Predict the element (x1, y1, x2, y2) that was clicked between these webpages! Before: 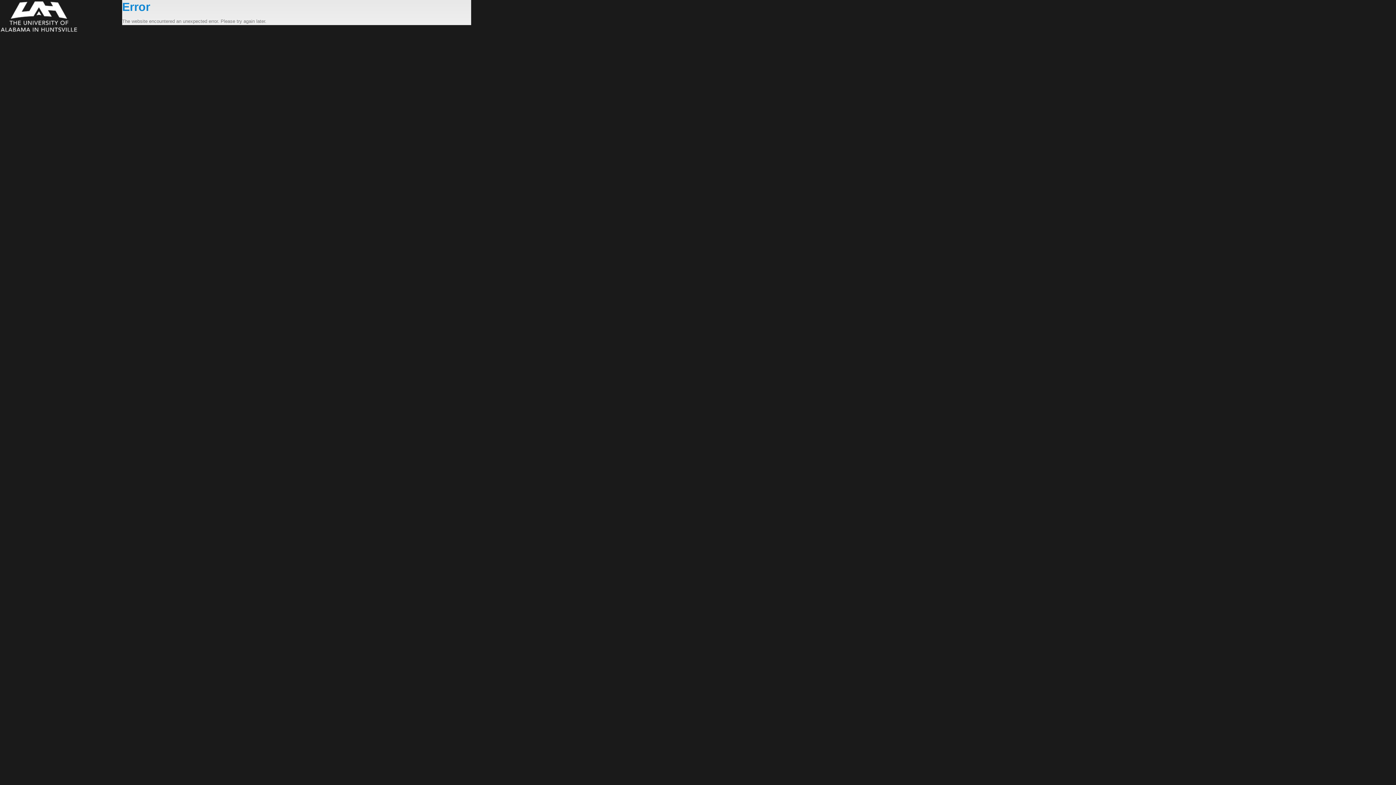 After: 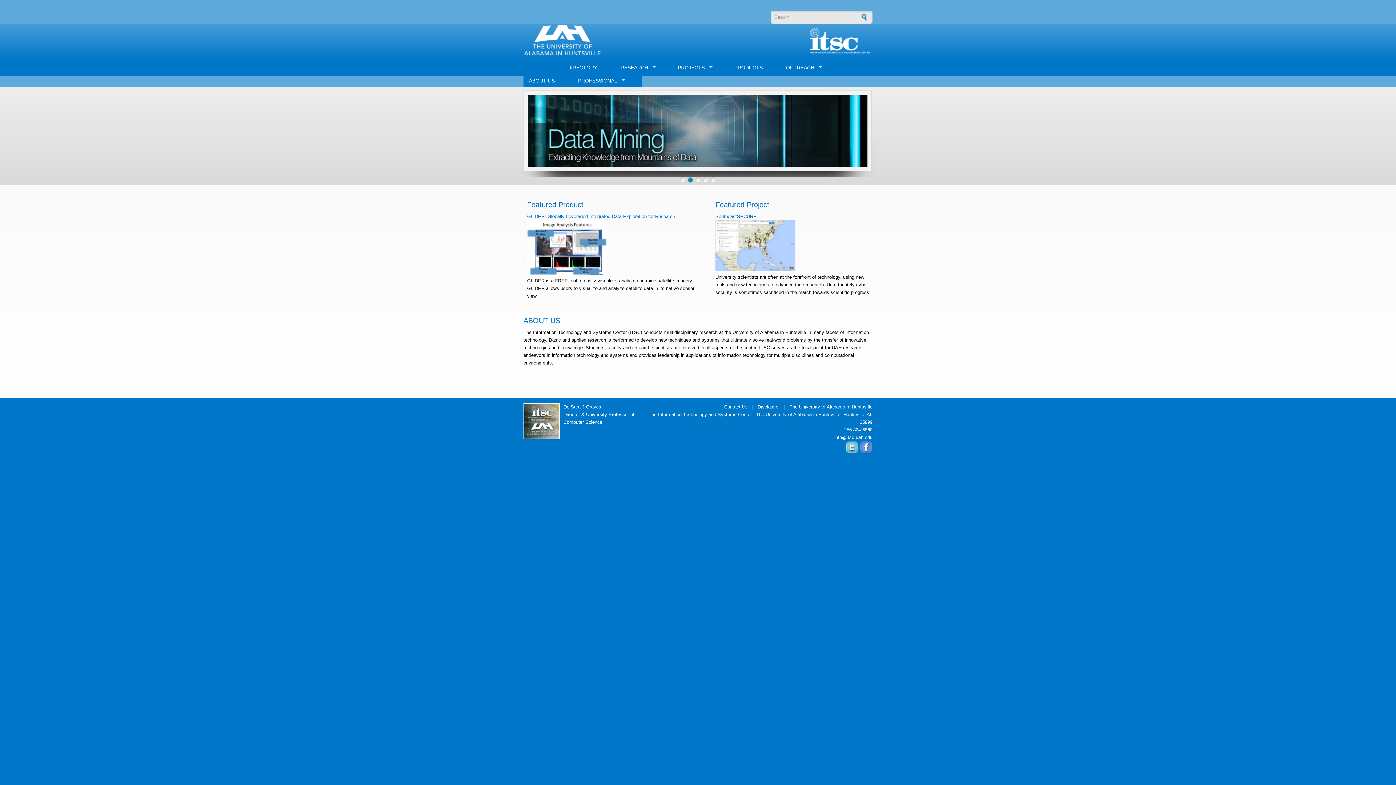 Action: bbox: (0, 0, 122, 33)